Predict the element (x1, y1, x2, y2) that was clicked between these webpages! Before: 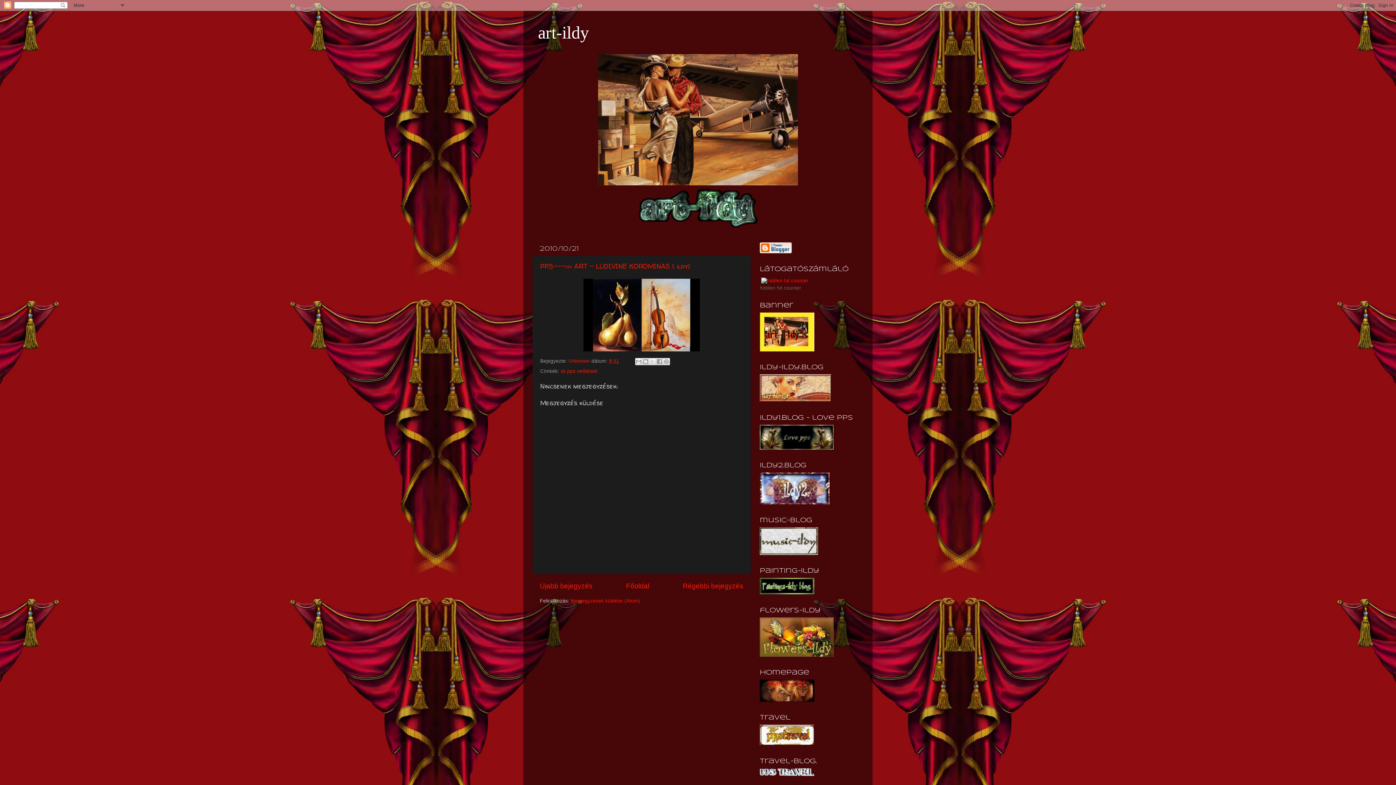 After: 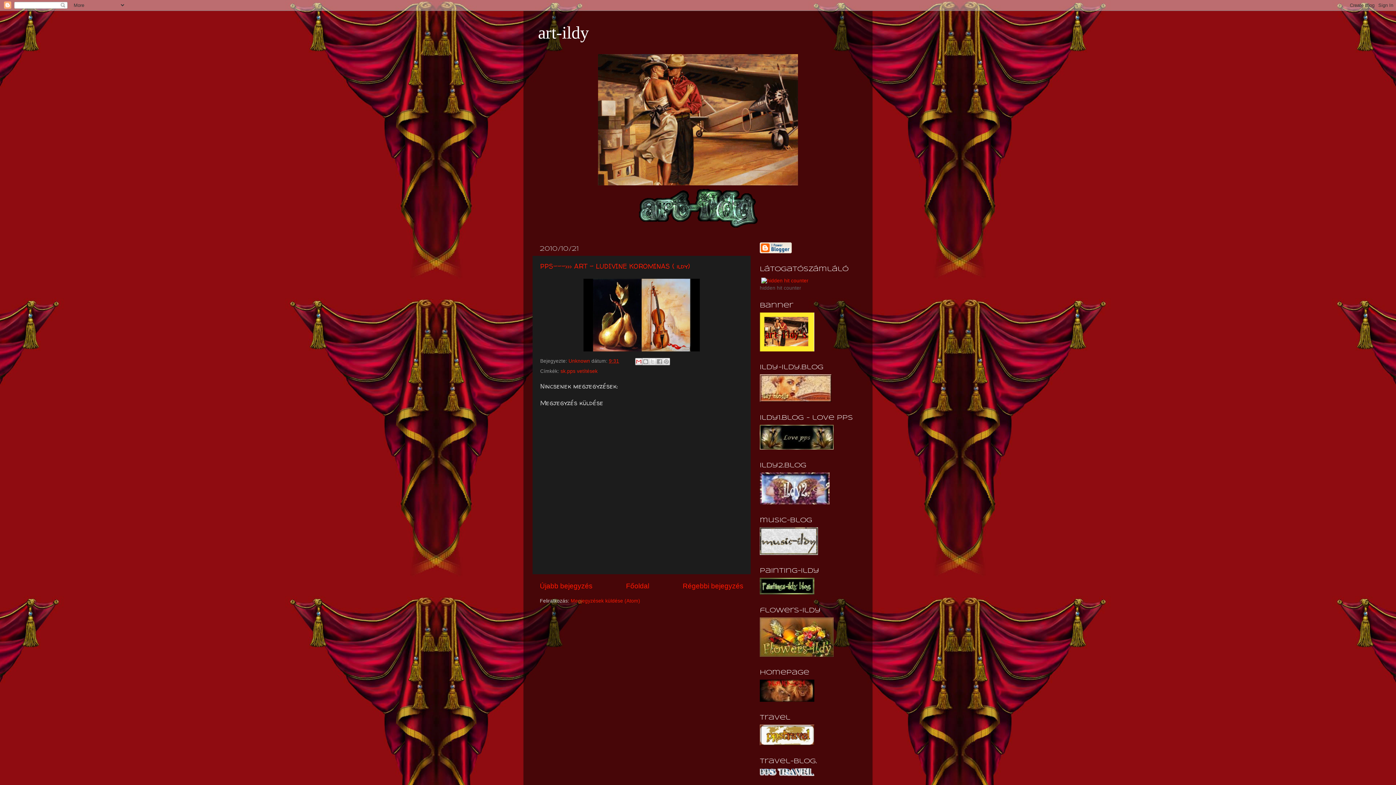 Action: bbox: (635, 358, 642, 365) label: Küldés e-mailben